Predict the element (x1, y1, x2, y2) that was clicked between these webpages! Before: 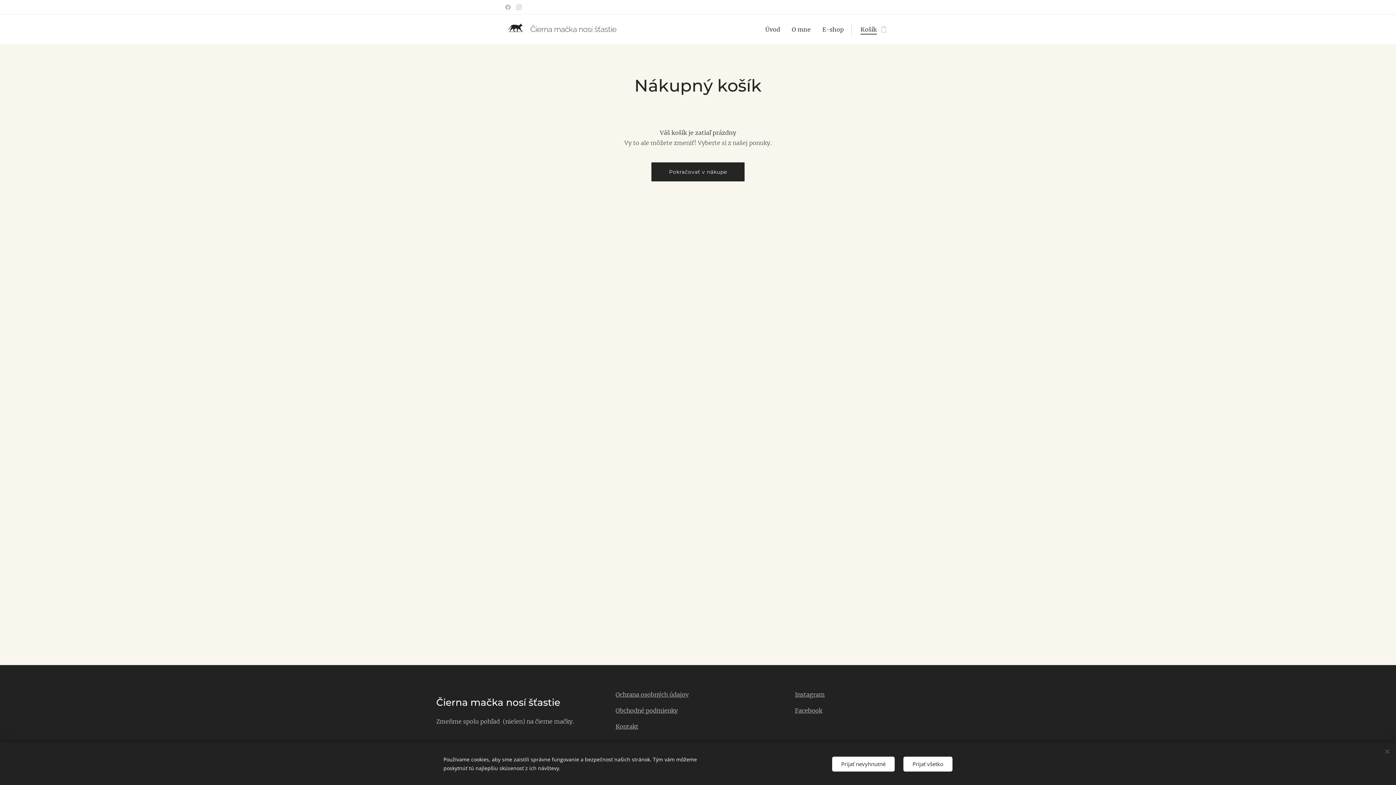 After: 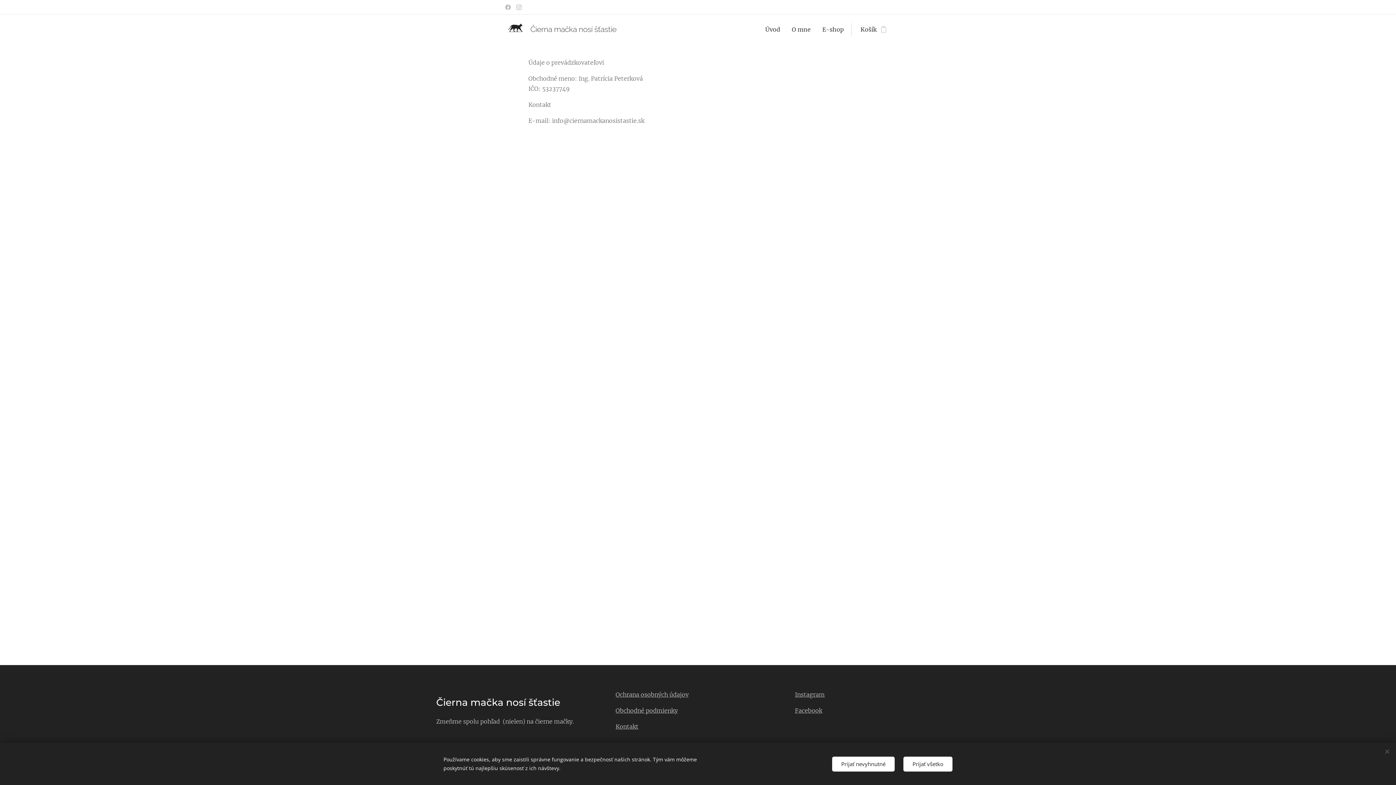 Action: bbox: (615, 723, 638, 730) label: Kontakt